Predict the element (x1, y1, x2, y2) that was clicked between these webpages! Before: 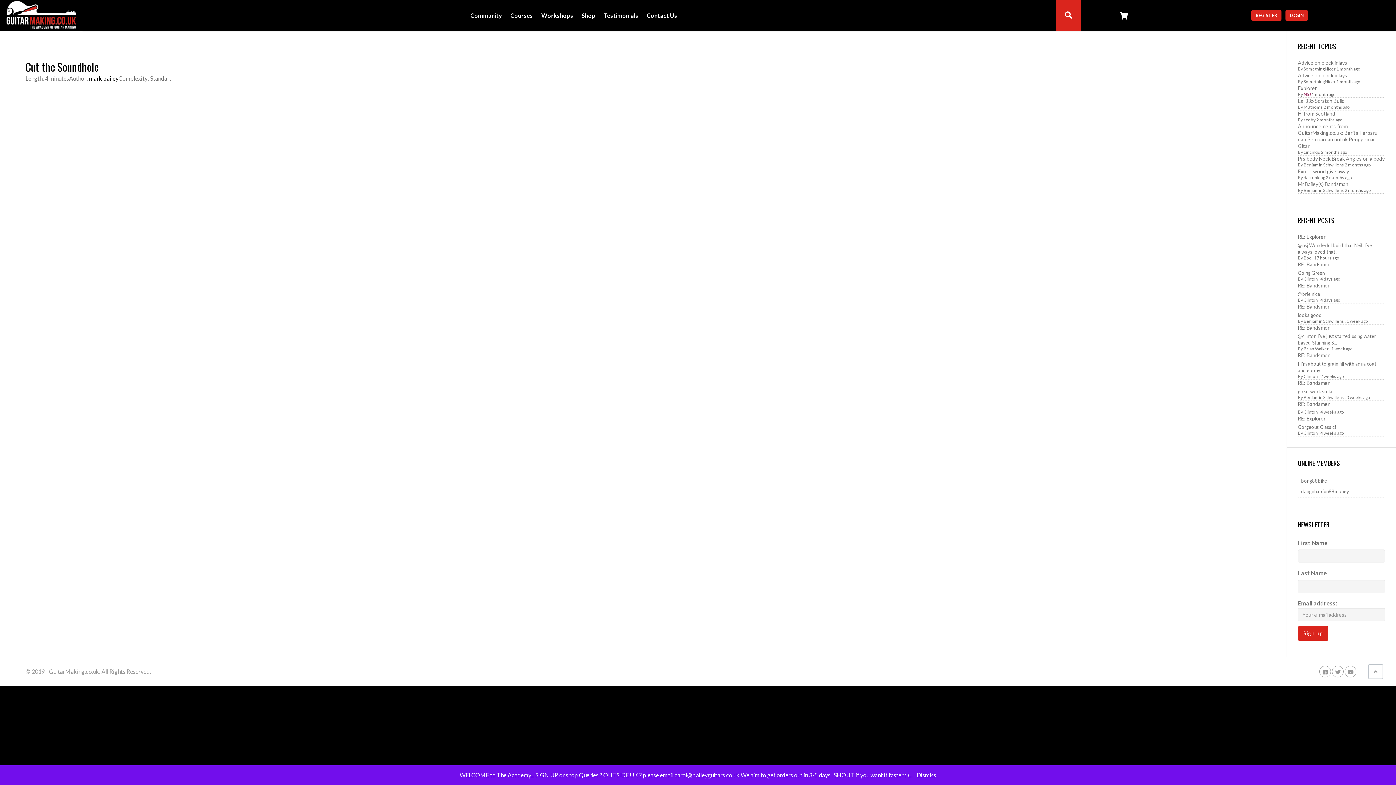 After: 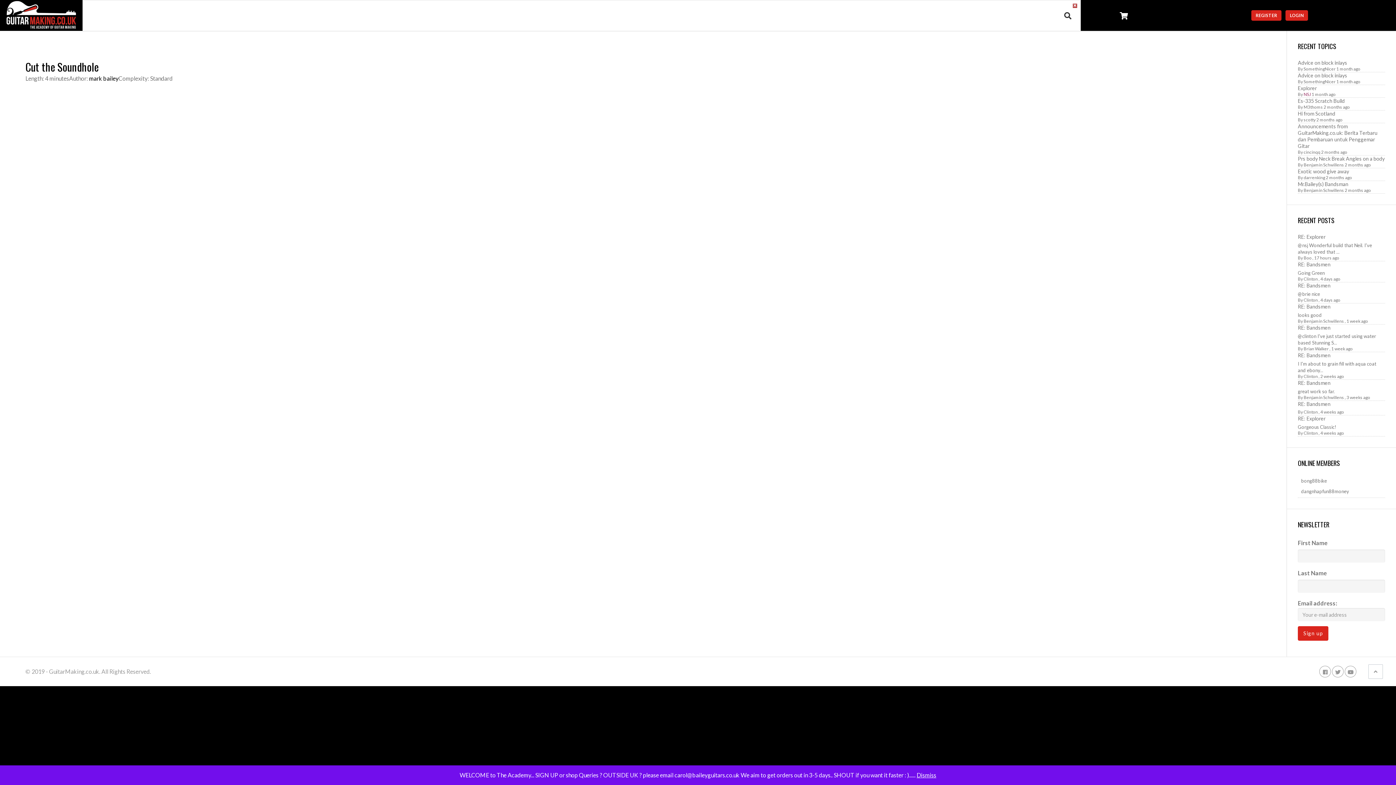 Action: bbox: (1056, 0, 1081, 30)